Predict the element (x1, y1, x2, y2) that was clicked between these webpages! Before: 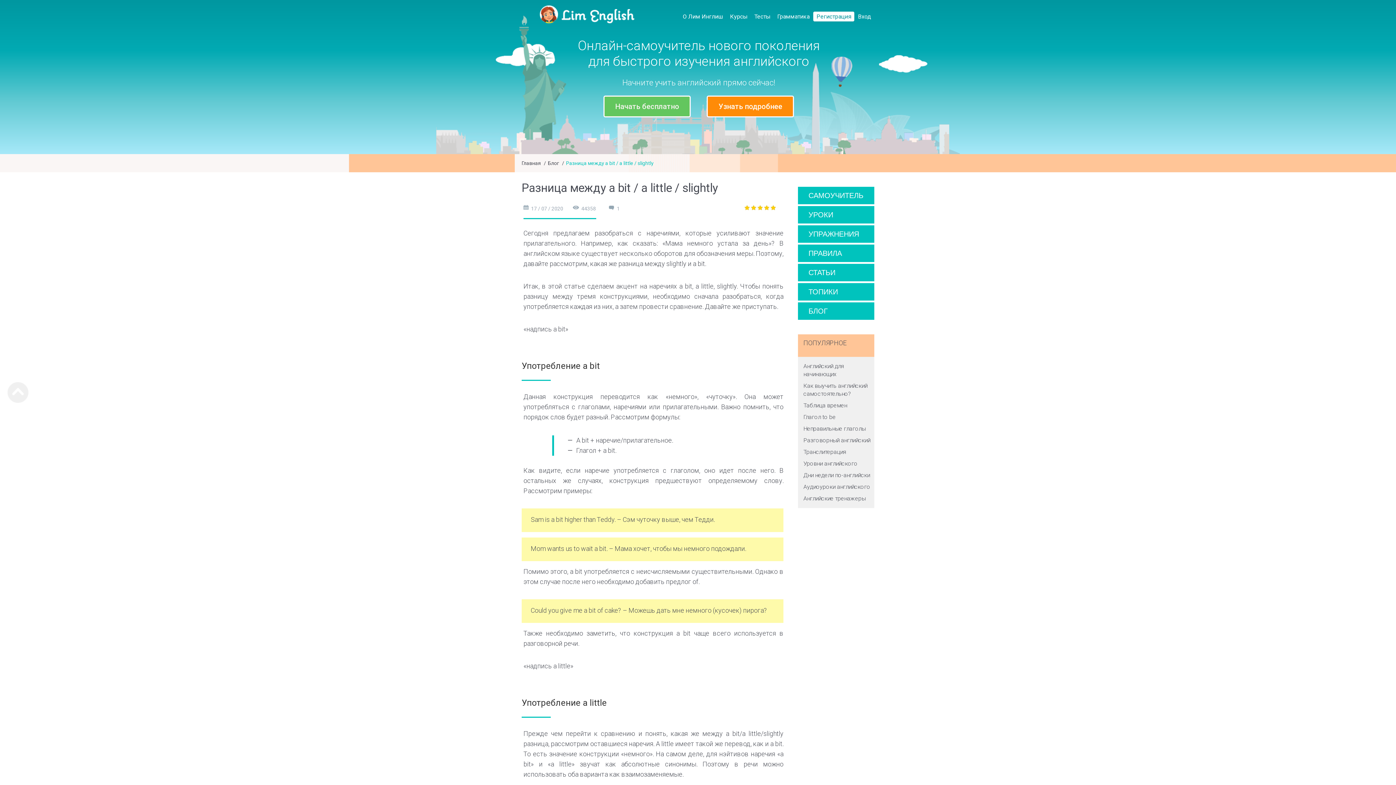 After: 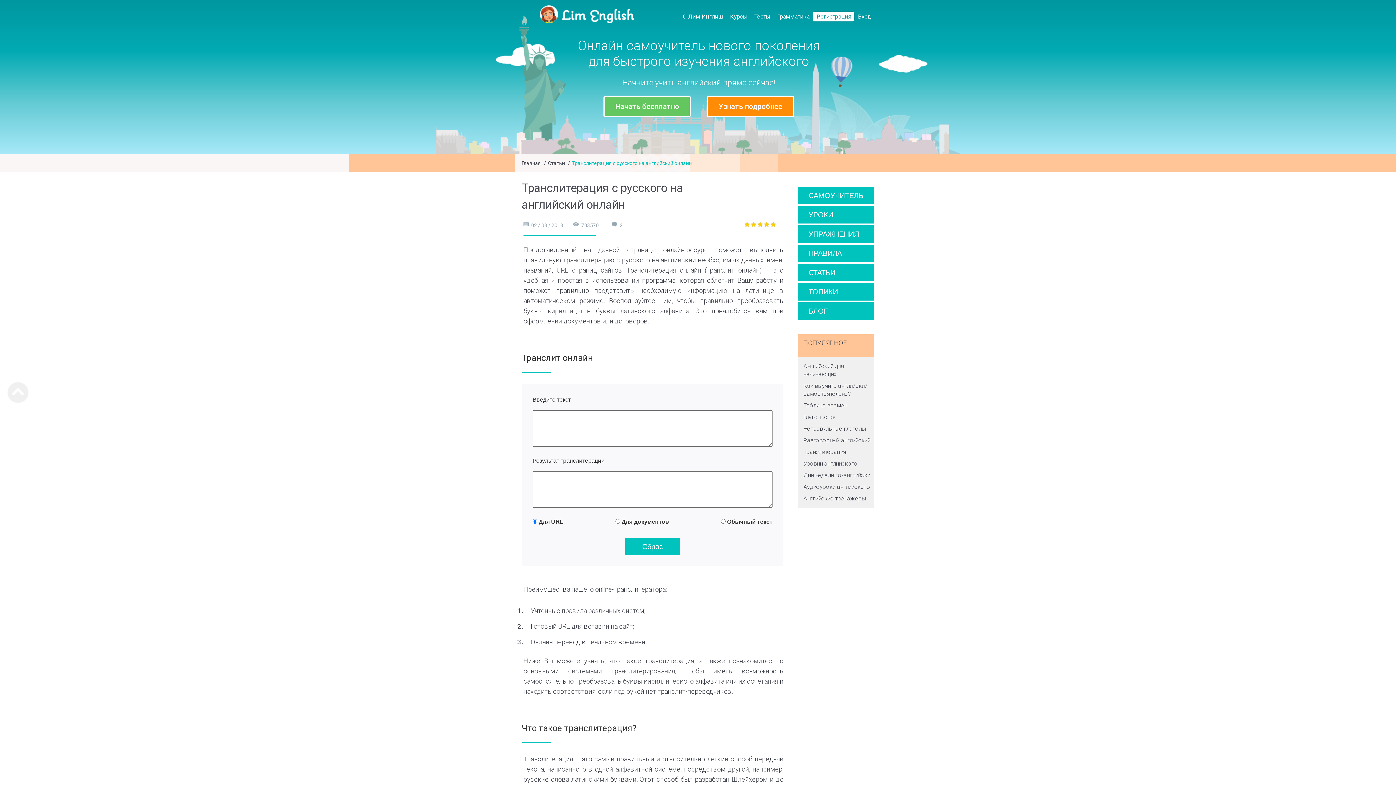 Action: label: Транслитерация bbox: (803, 448, 846, 455)